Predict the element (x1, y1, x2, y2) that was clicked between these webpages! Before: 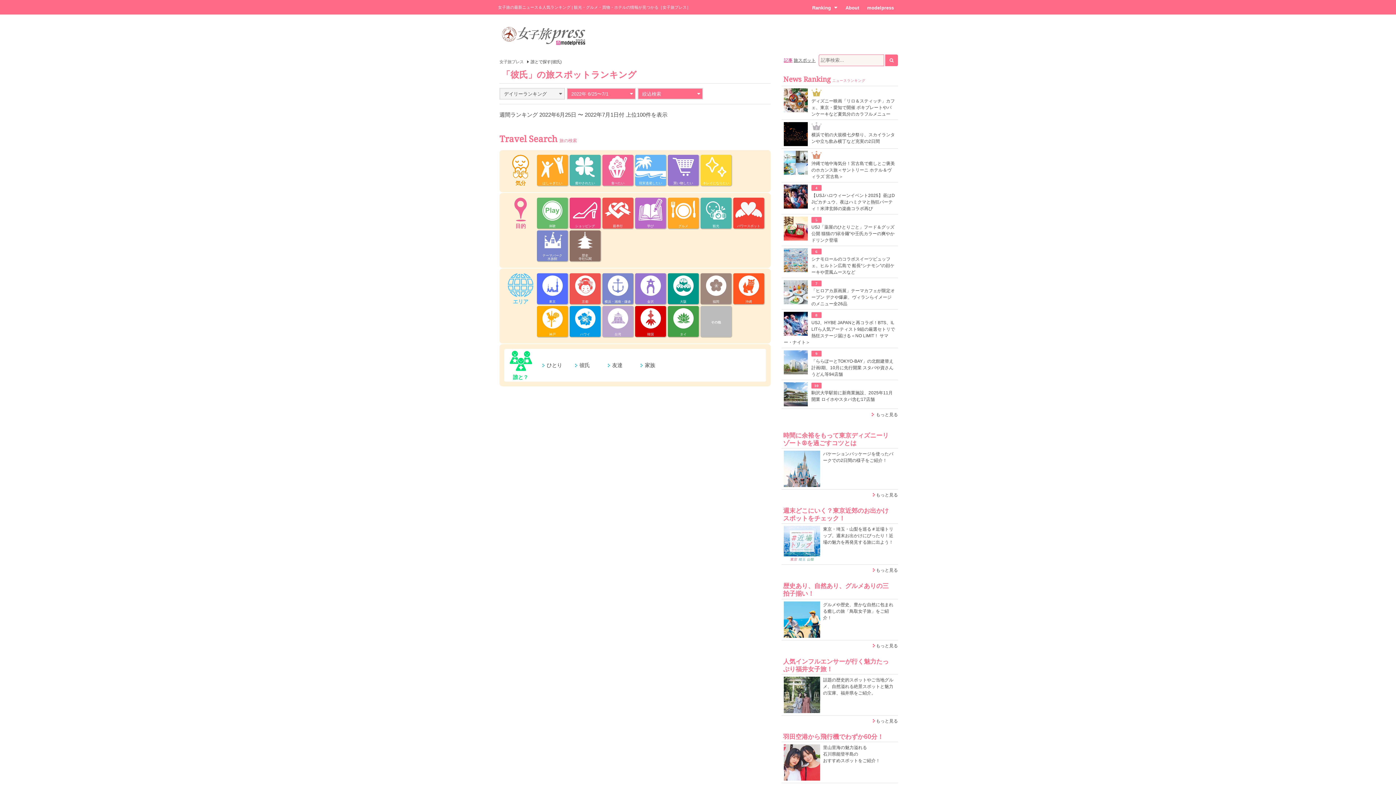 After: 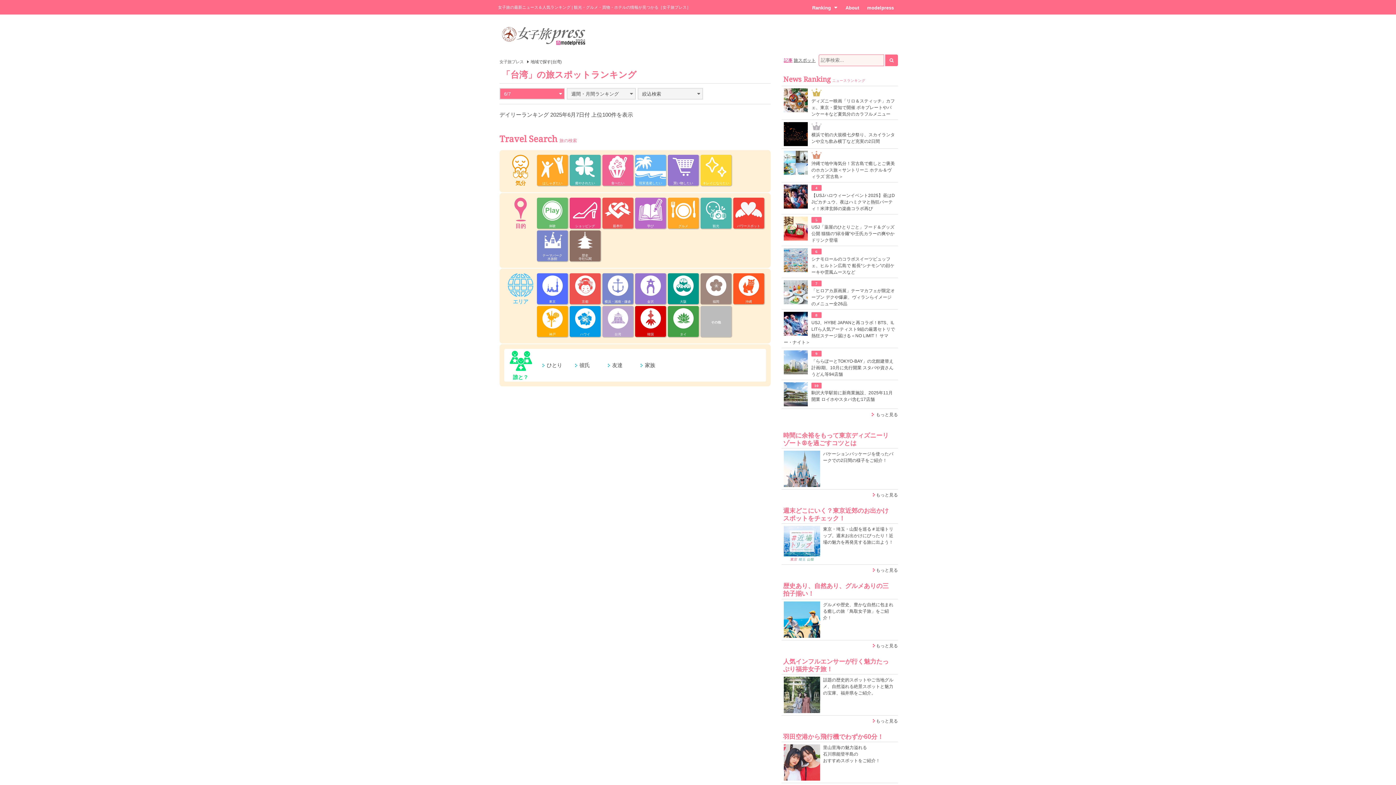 Action: label: 台湾 bbox: (602, 306, 633, 337)